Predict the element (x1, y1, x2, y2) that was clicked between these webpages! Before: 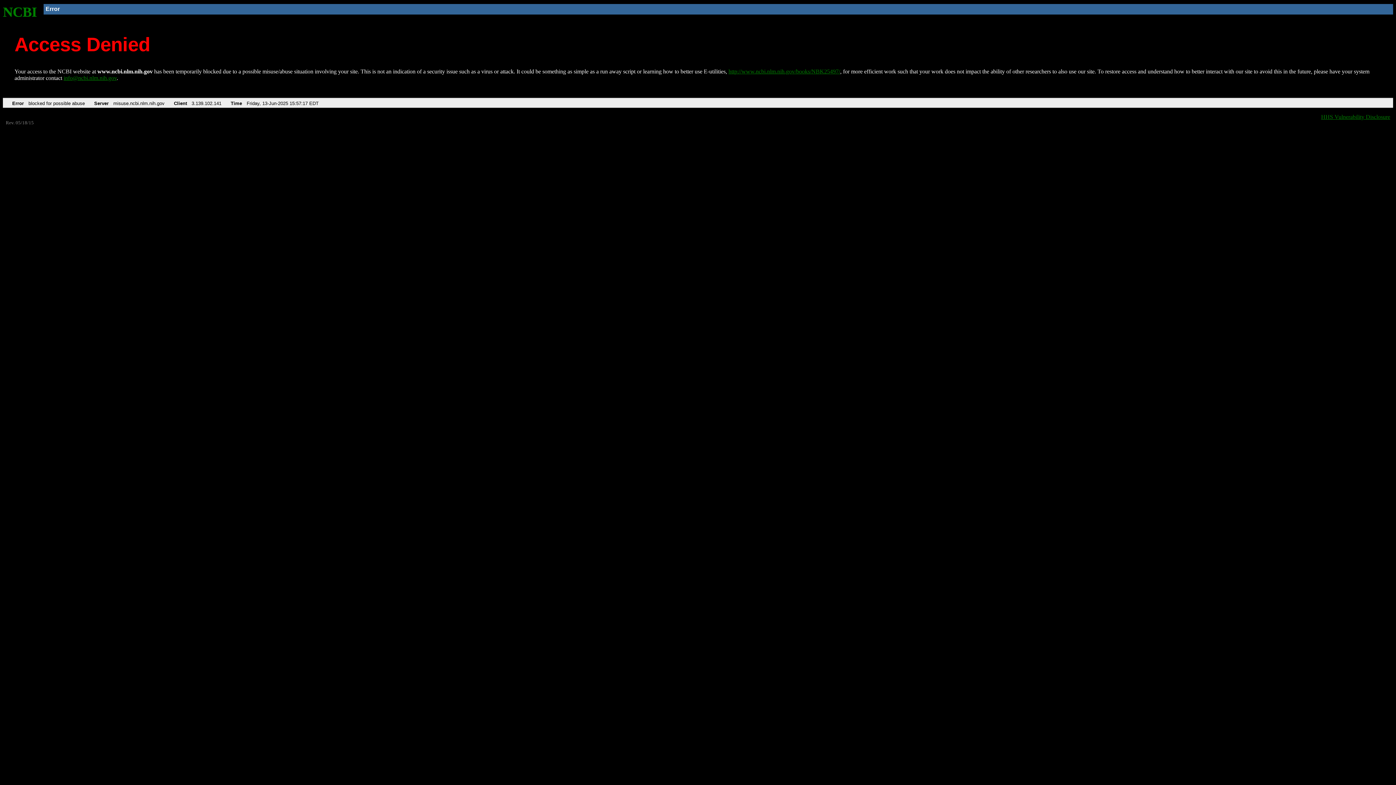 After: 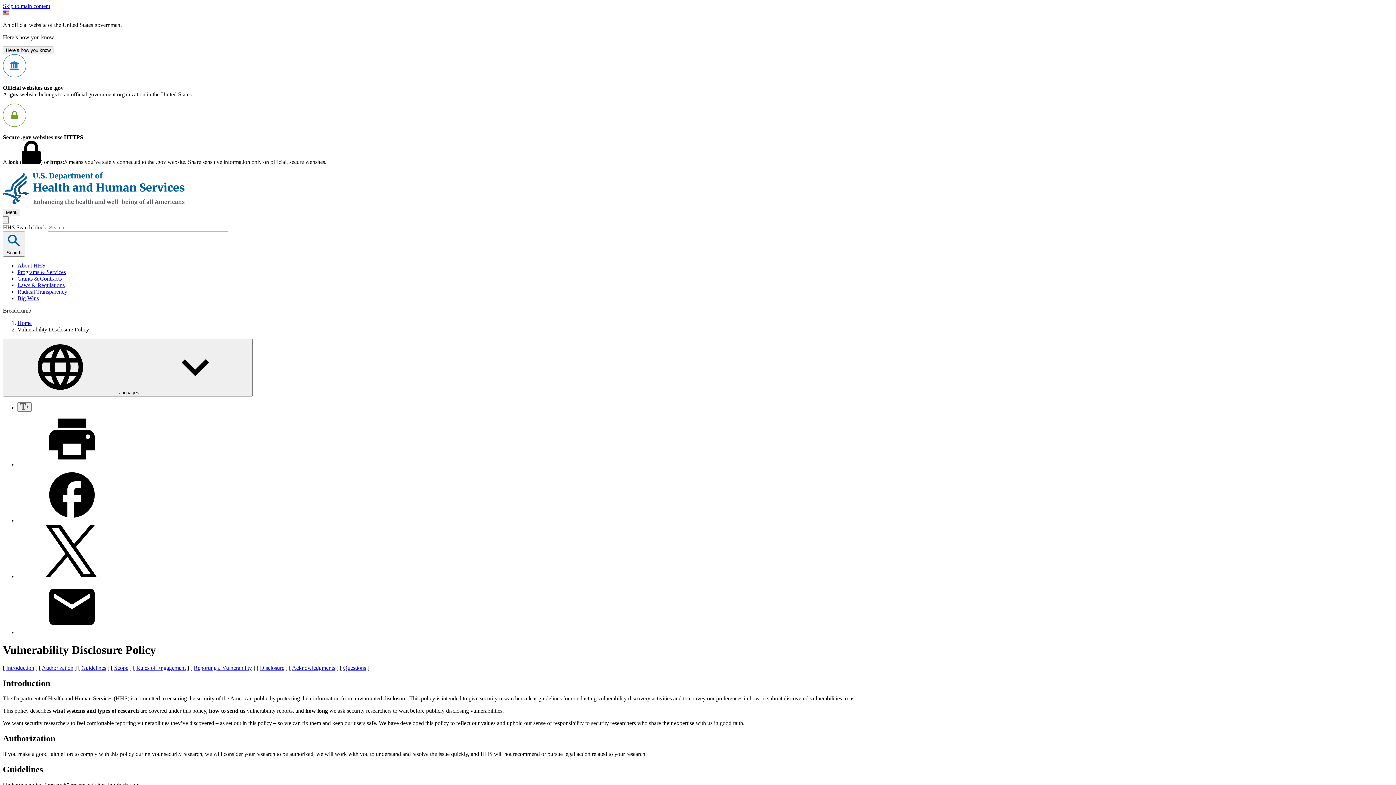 Action: label: HHS Vulnerability Disclosure bbox: (1321, 113, 1390, 119)